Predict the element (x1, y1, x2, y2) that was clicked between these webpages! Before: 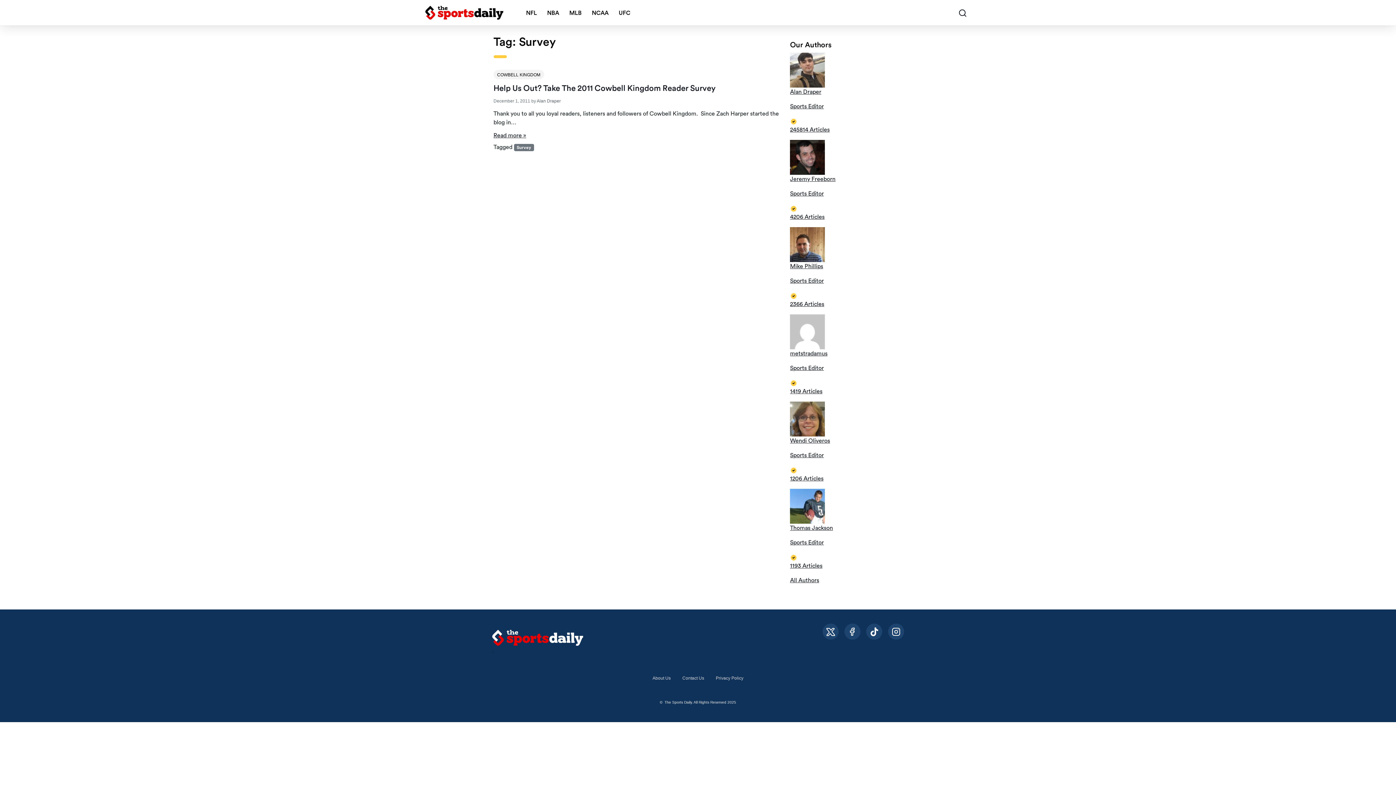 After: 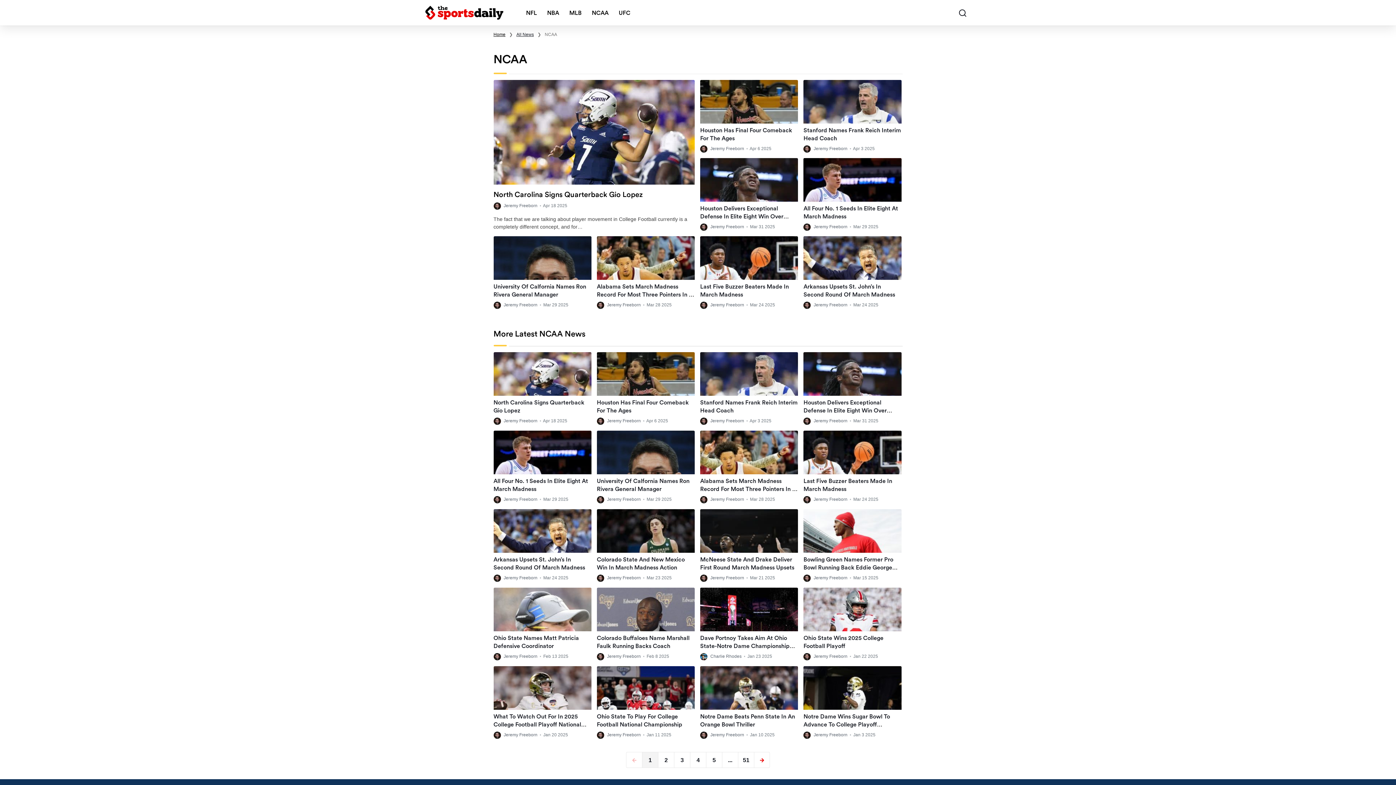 Action: bbox: (586, 0, 613, 25) label: NCAA